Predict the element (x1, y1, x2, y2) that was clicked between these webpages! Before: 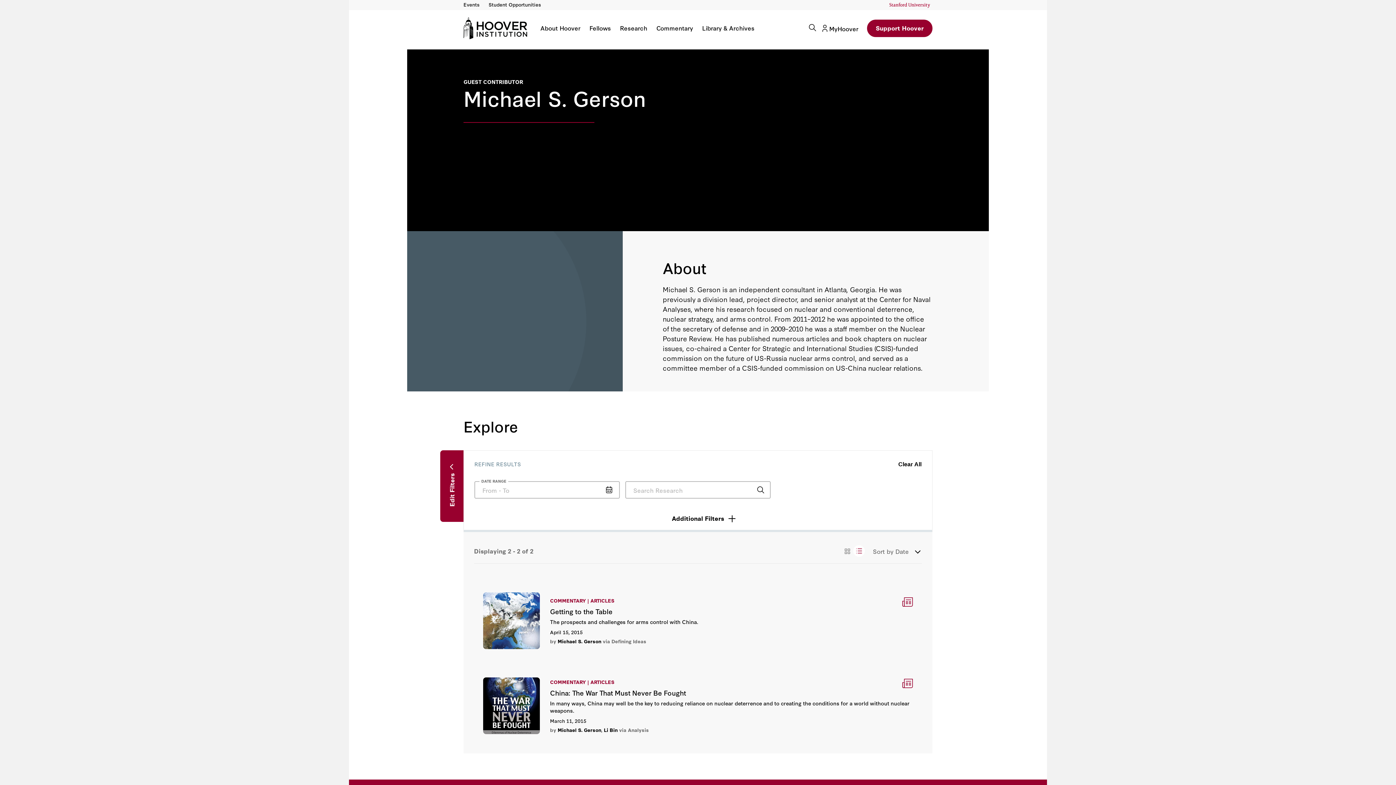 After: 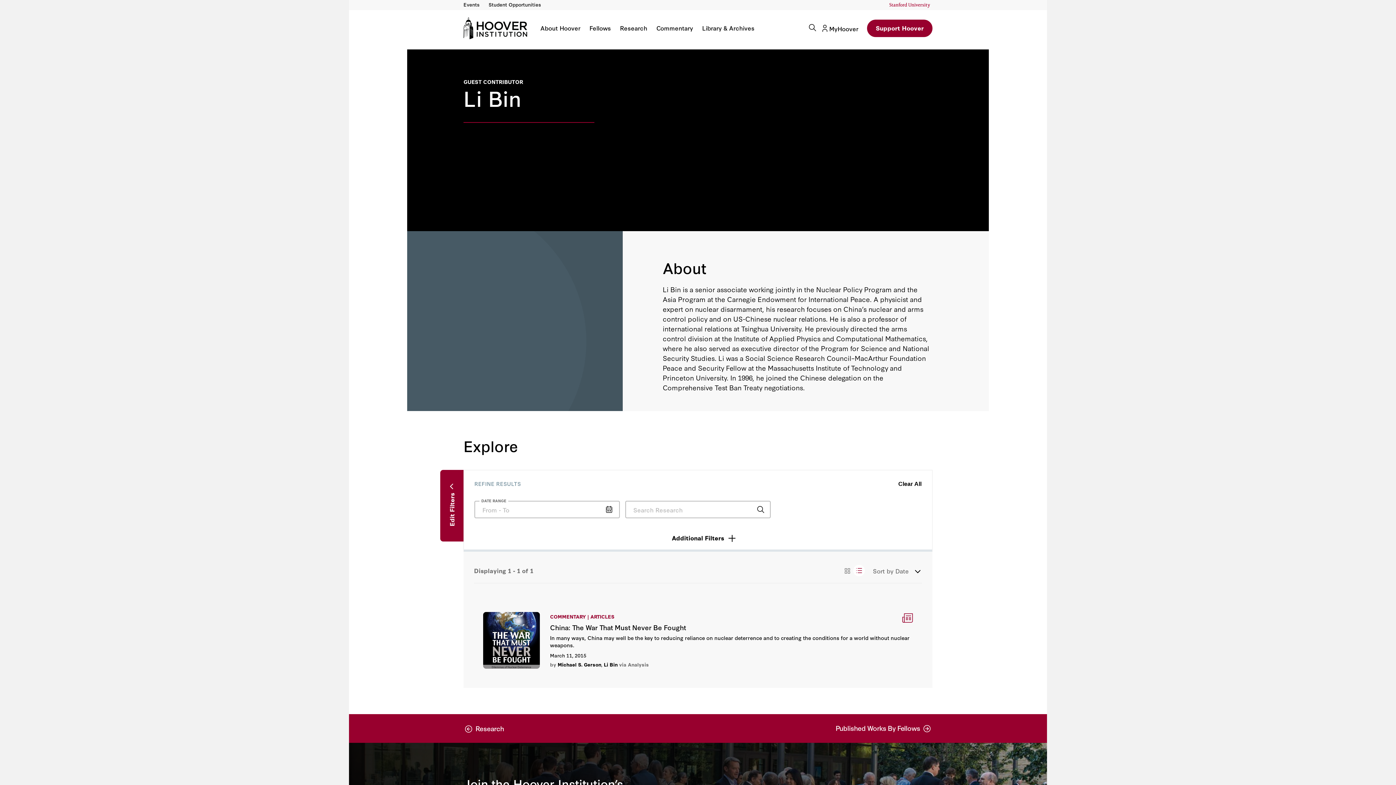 Action: bbox: (604, 726, 617, 733) label: Li Bin